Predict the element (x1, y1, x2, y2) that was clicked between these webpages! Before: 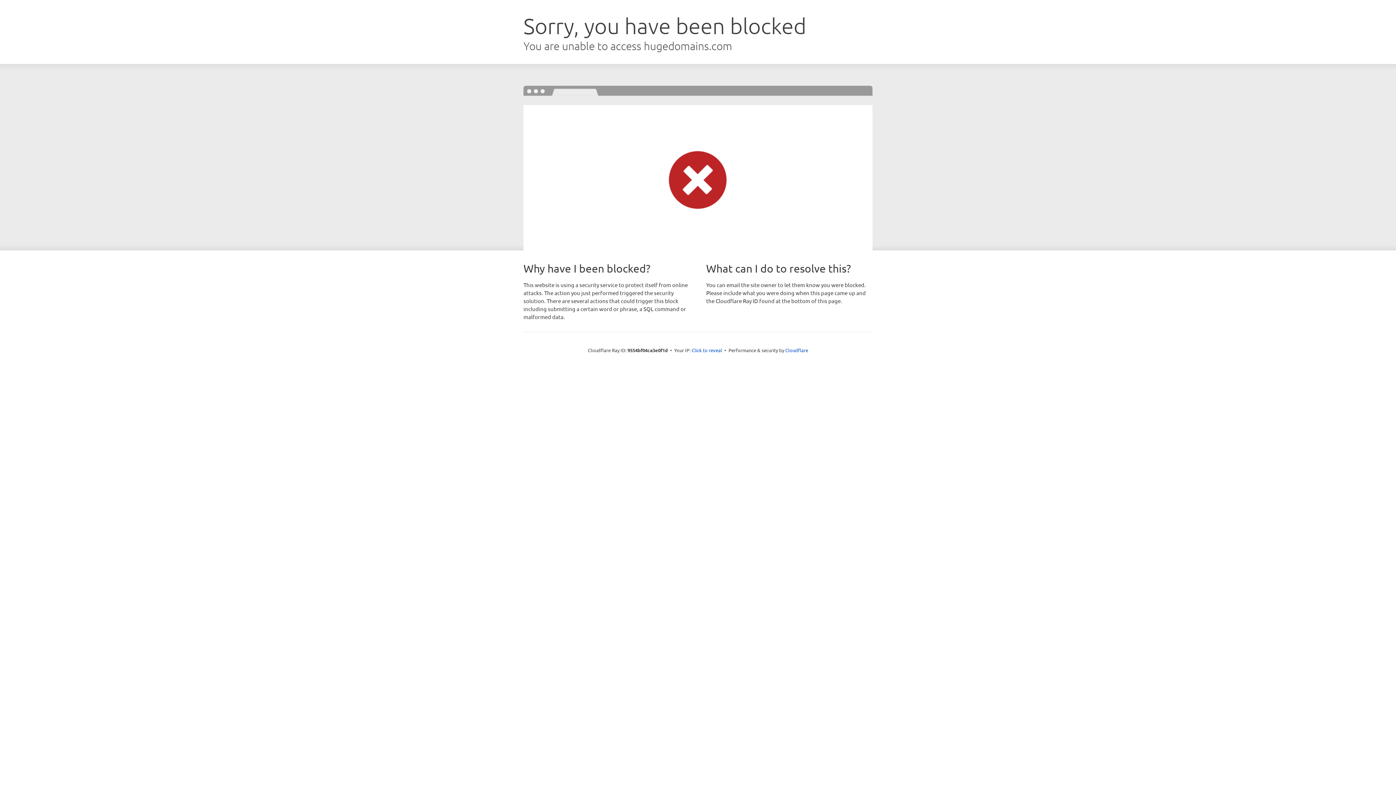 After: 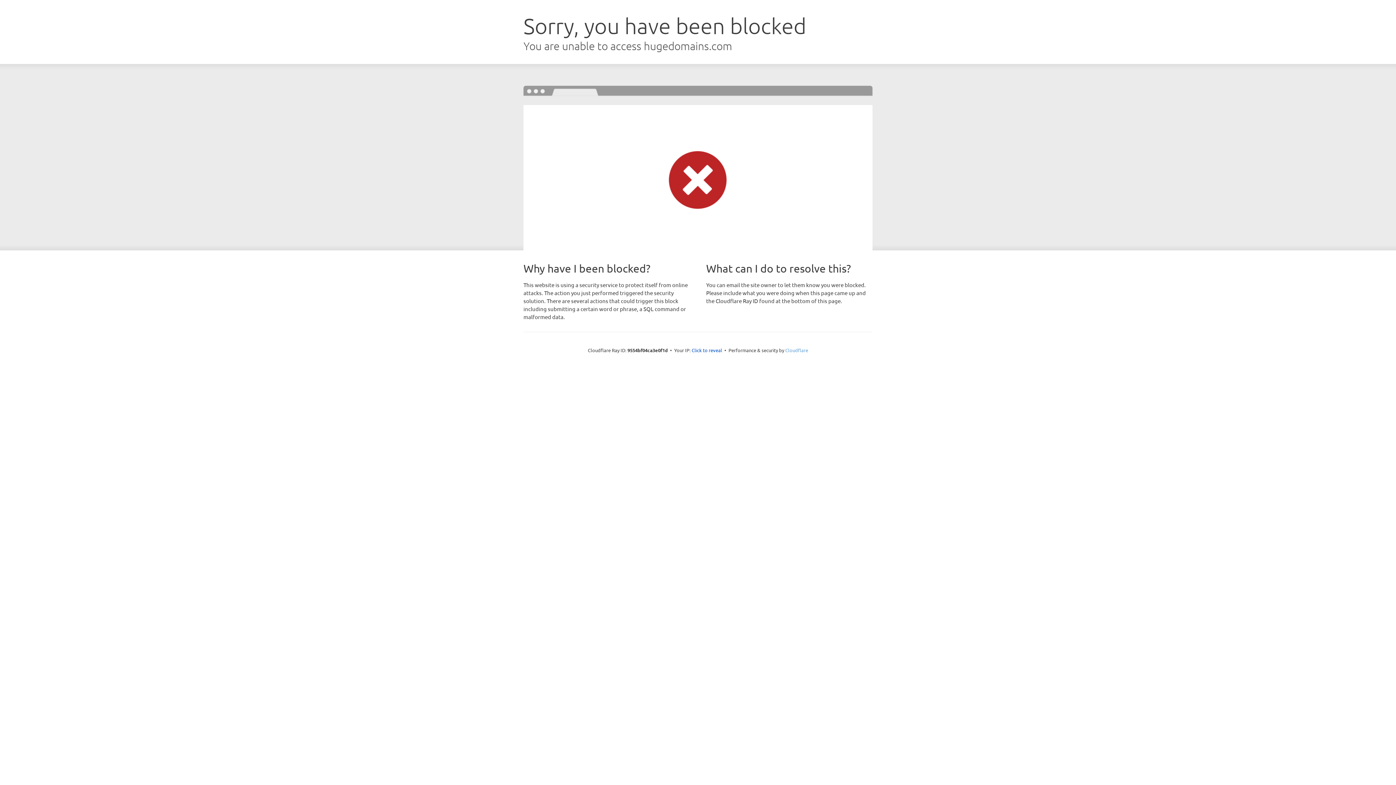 Action: label: Cloudflare bbox: (785, 347, 808, 353)